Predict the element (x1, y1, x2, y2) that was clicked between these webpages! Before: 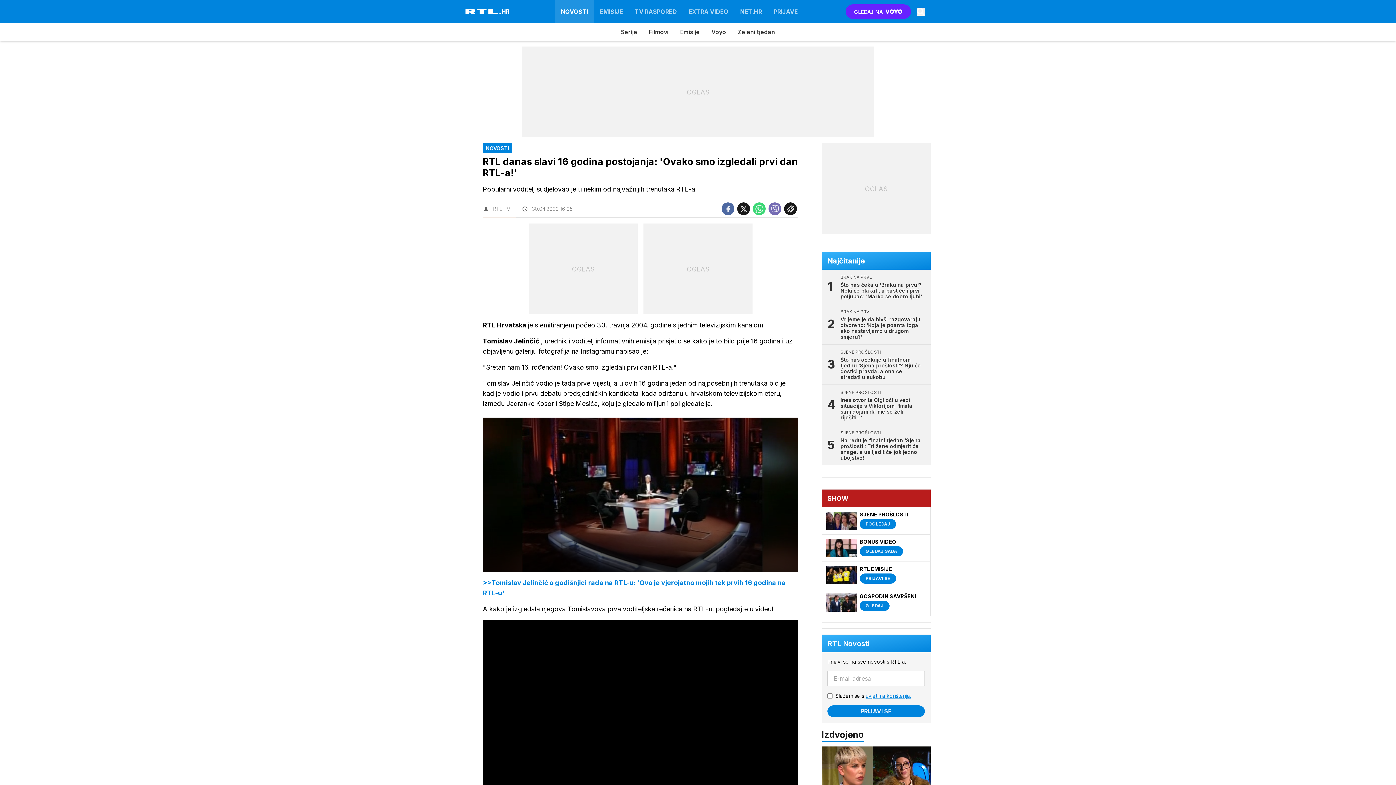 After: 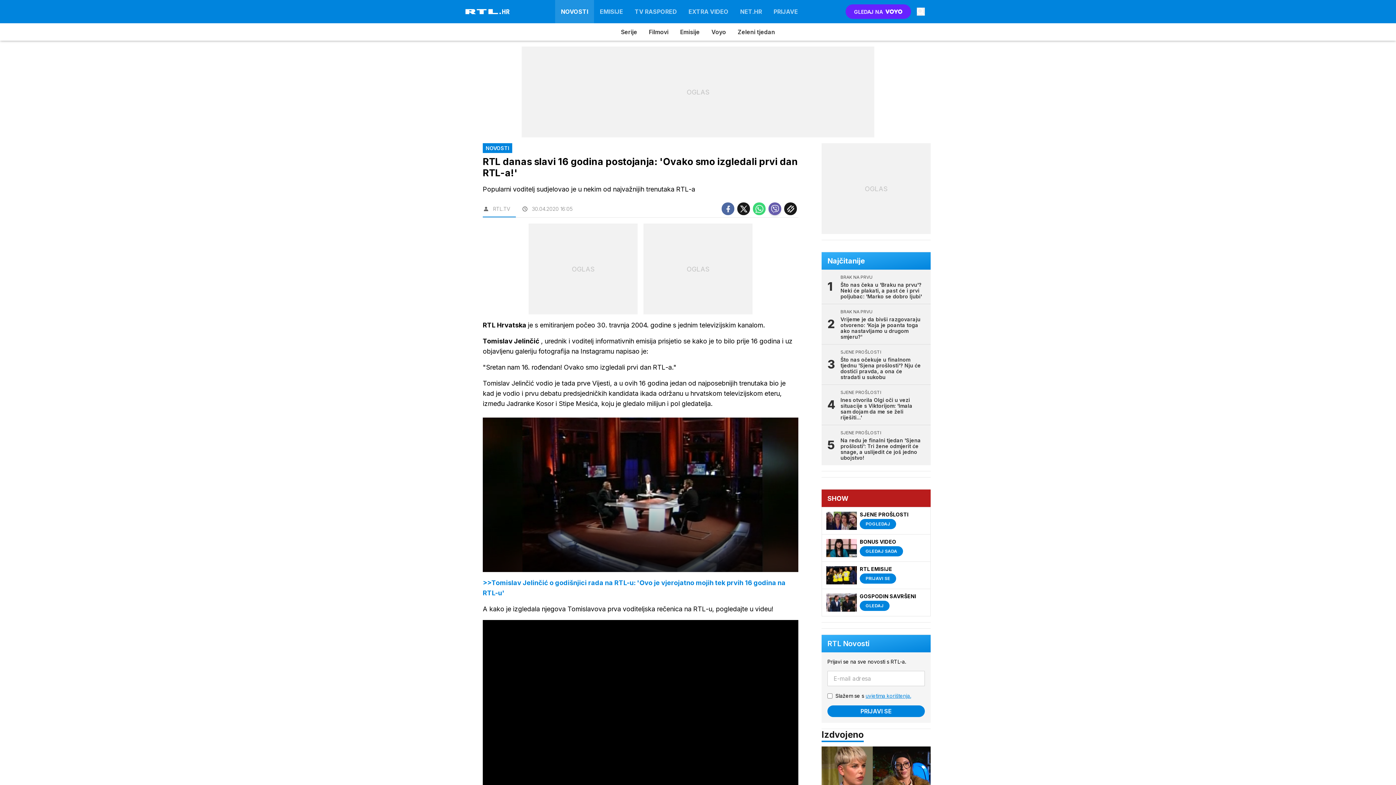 Action: bbox: (768, 202, 781, 215)